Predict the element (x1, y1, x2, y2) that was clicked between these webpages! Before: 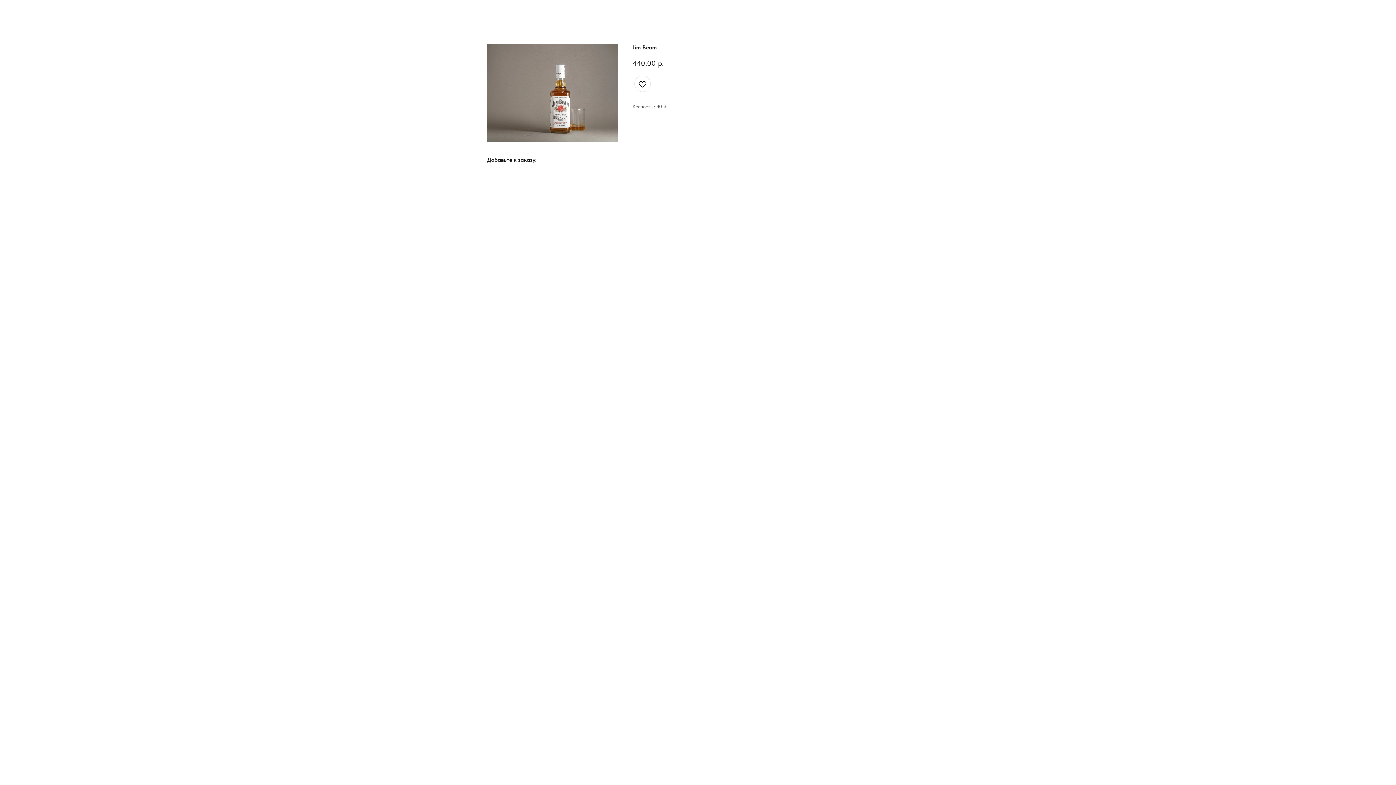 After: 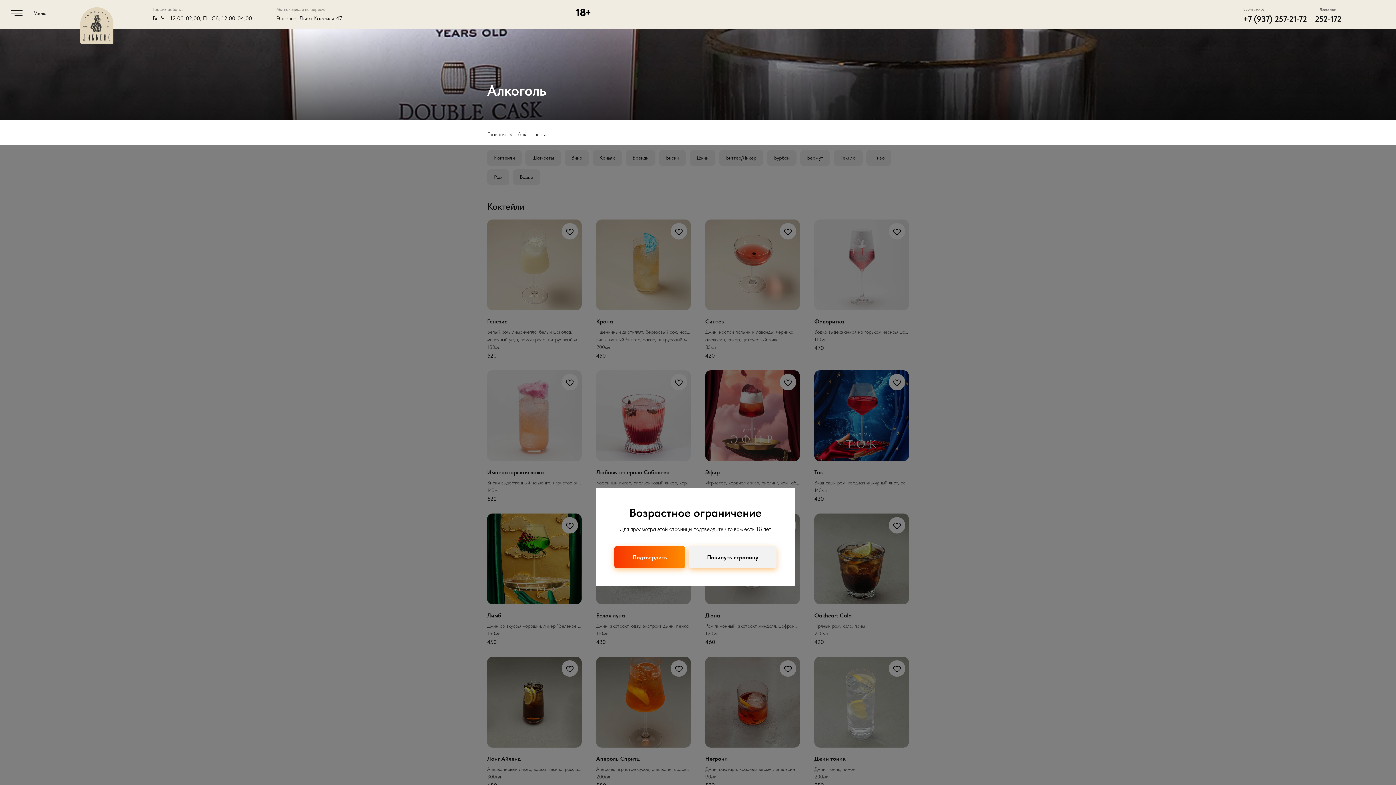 Action: bbox: (1380, 7, 1389, 15)